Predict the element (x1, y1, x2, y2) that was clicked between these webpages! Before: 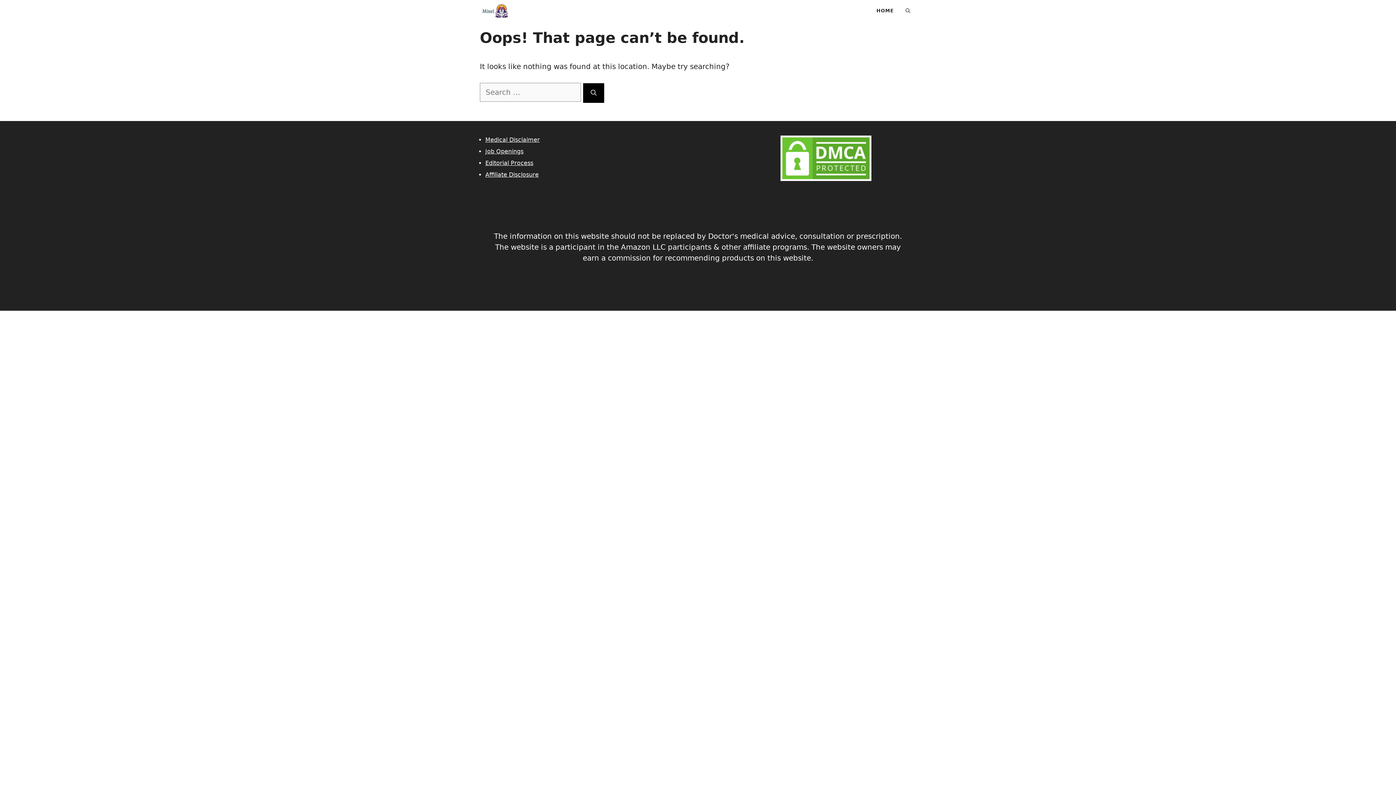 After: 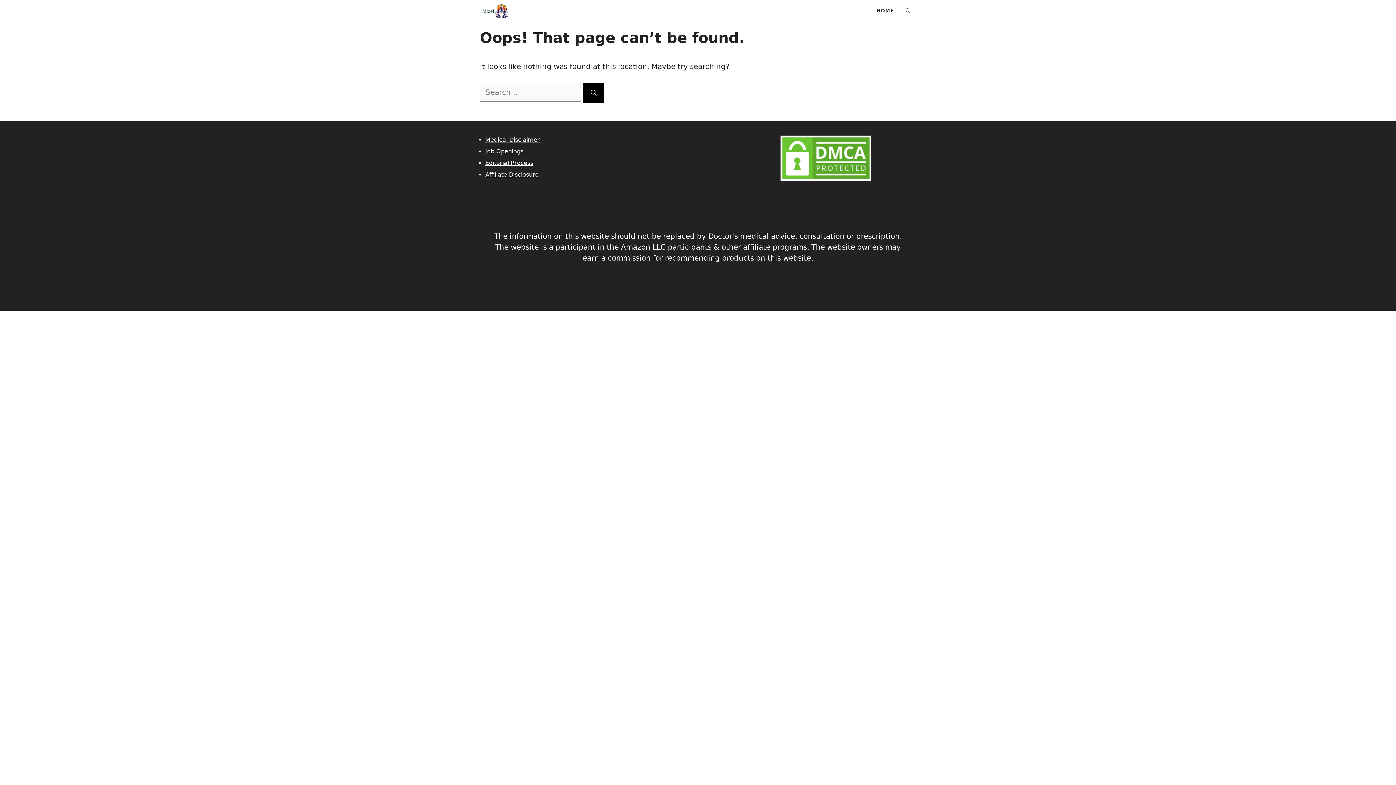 Action: label: Open Search Bar bbox: (900, 0, 916, 21)